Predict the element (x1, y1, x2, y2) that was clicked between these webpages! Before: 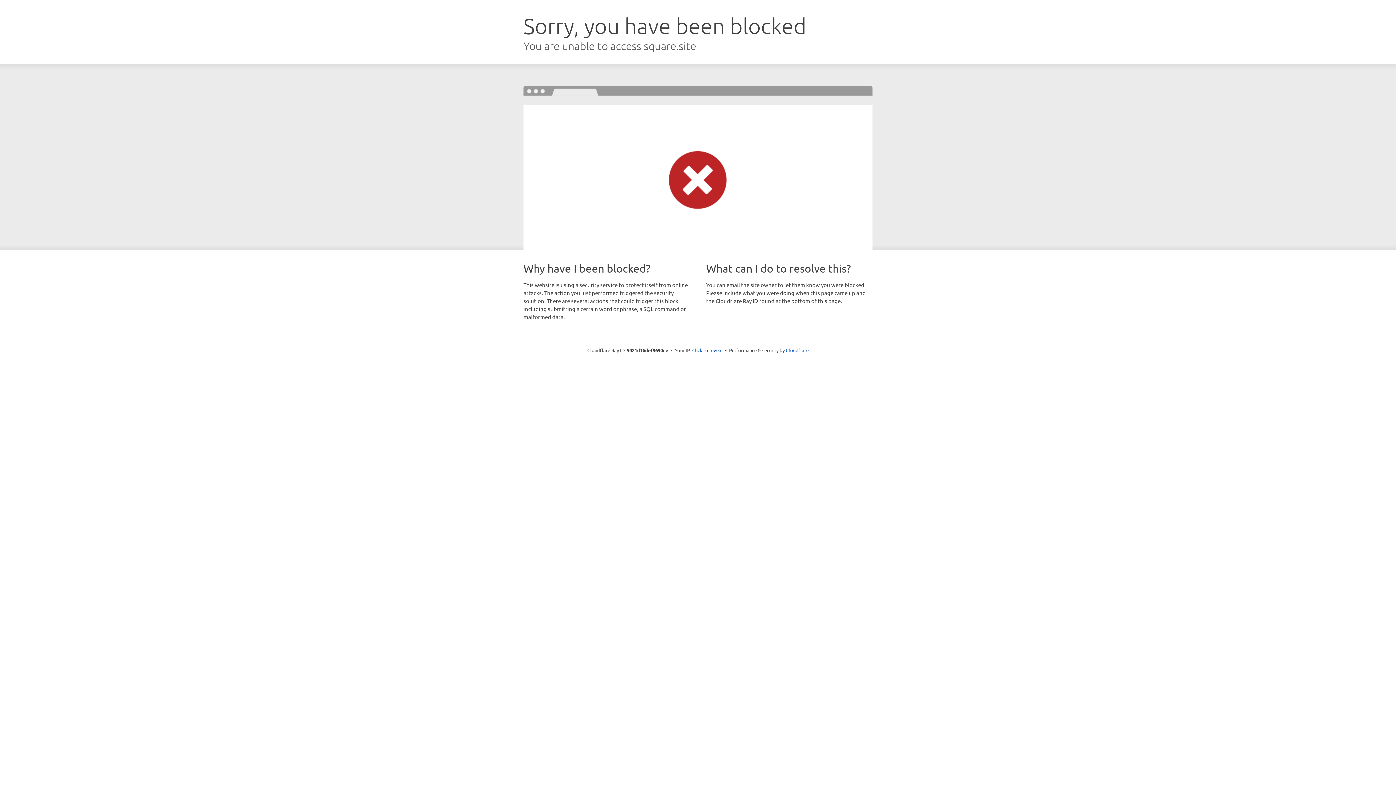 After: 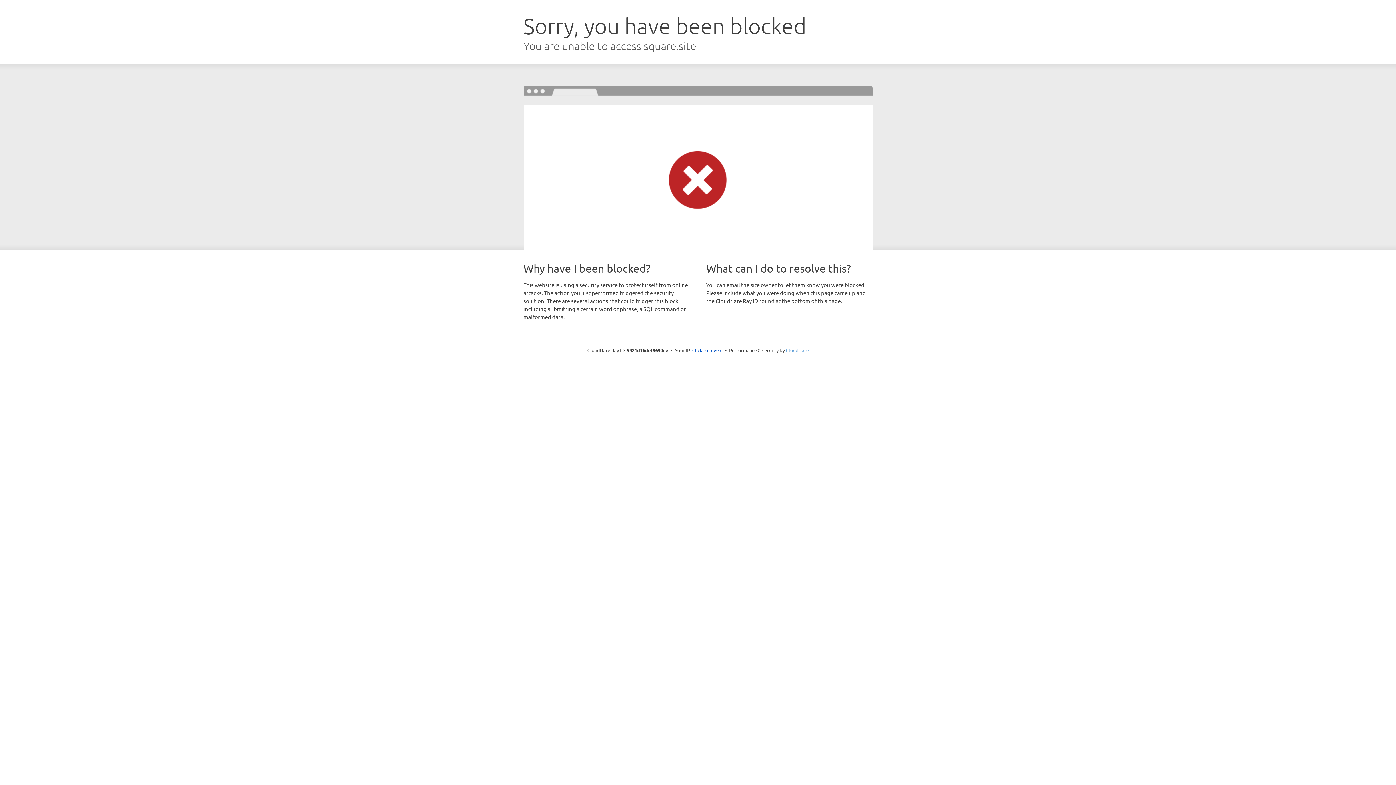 Action: bbox: (786, 347, 808, 353) label: Cloudflare